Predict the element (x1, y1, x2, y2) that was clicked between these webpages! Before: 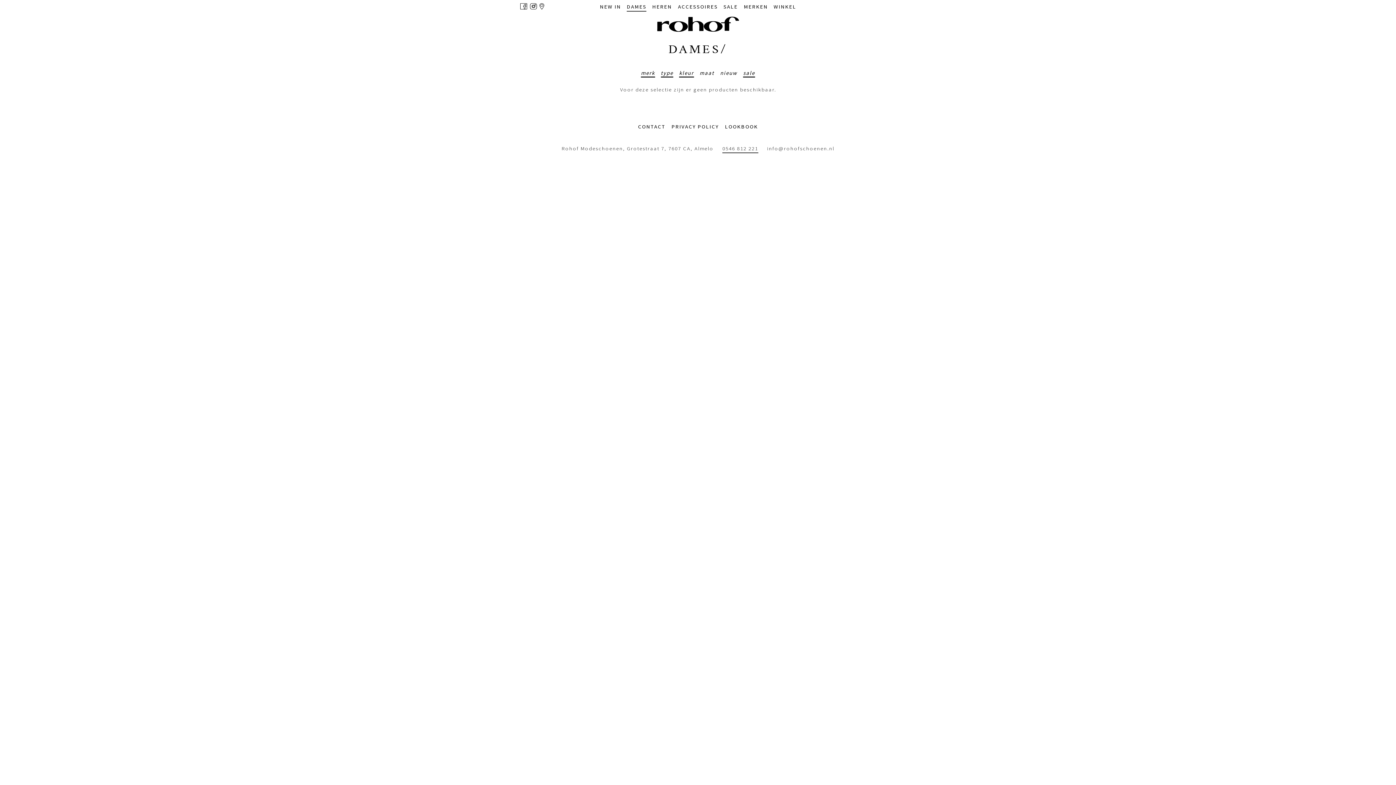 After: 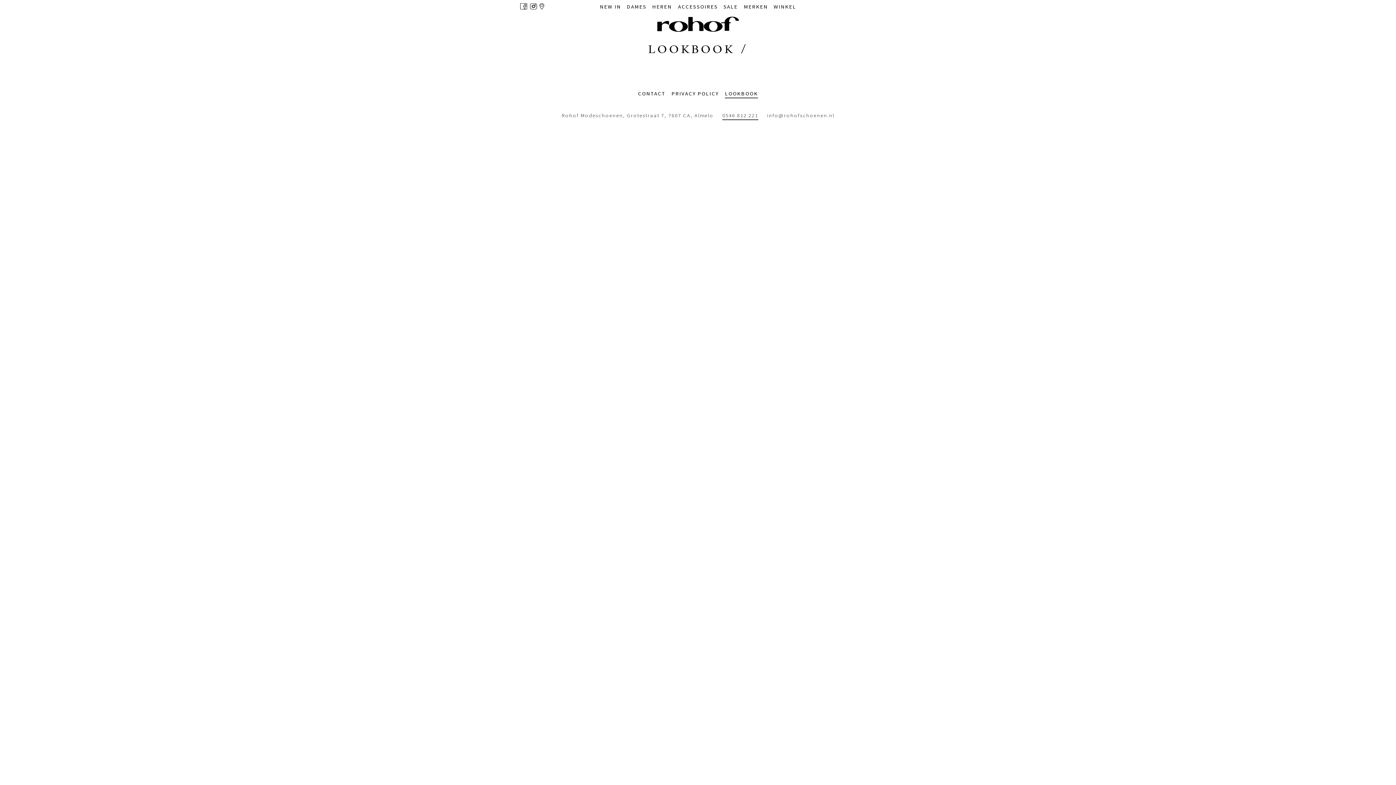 Action: bbox: (724, 120, 758, 133) label: LOOKBOOK